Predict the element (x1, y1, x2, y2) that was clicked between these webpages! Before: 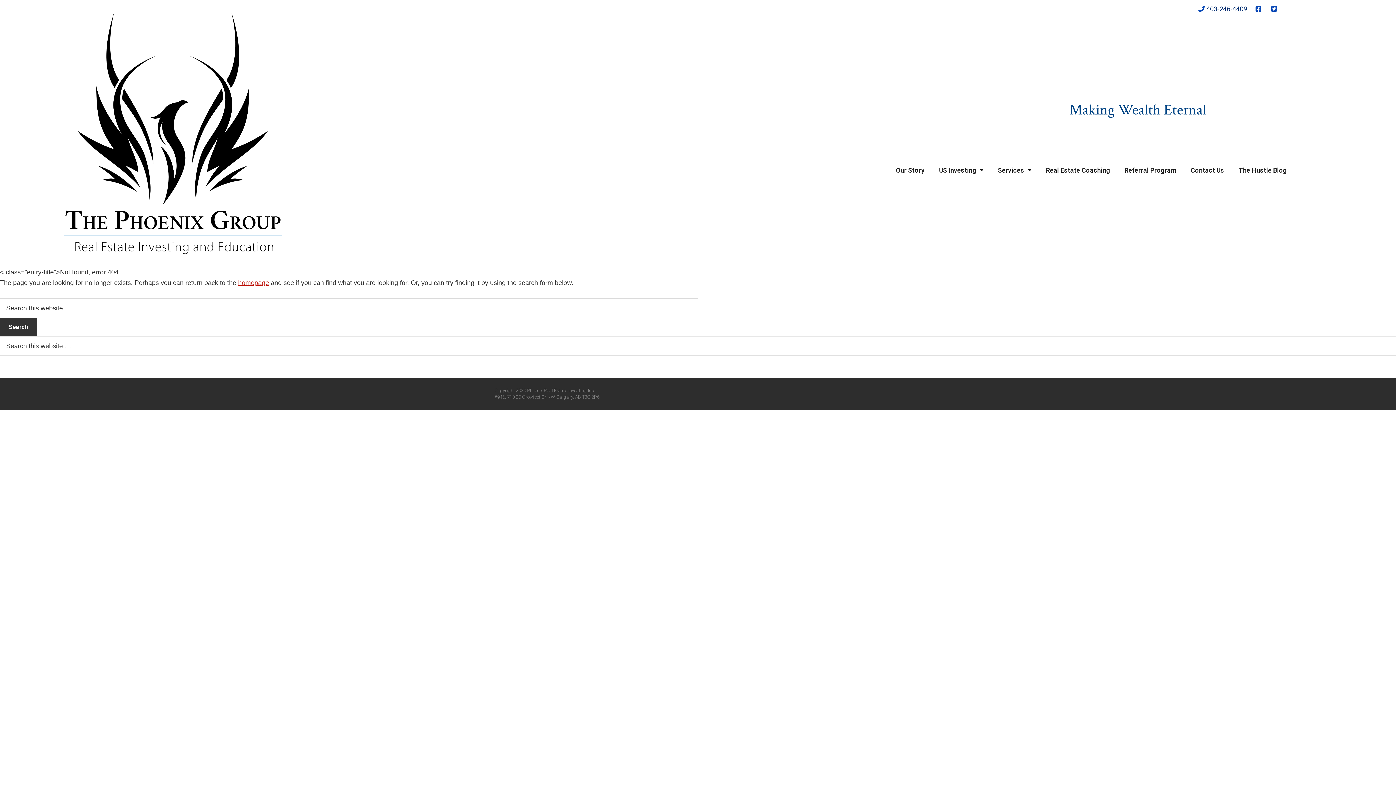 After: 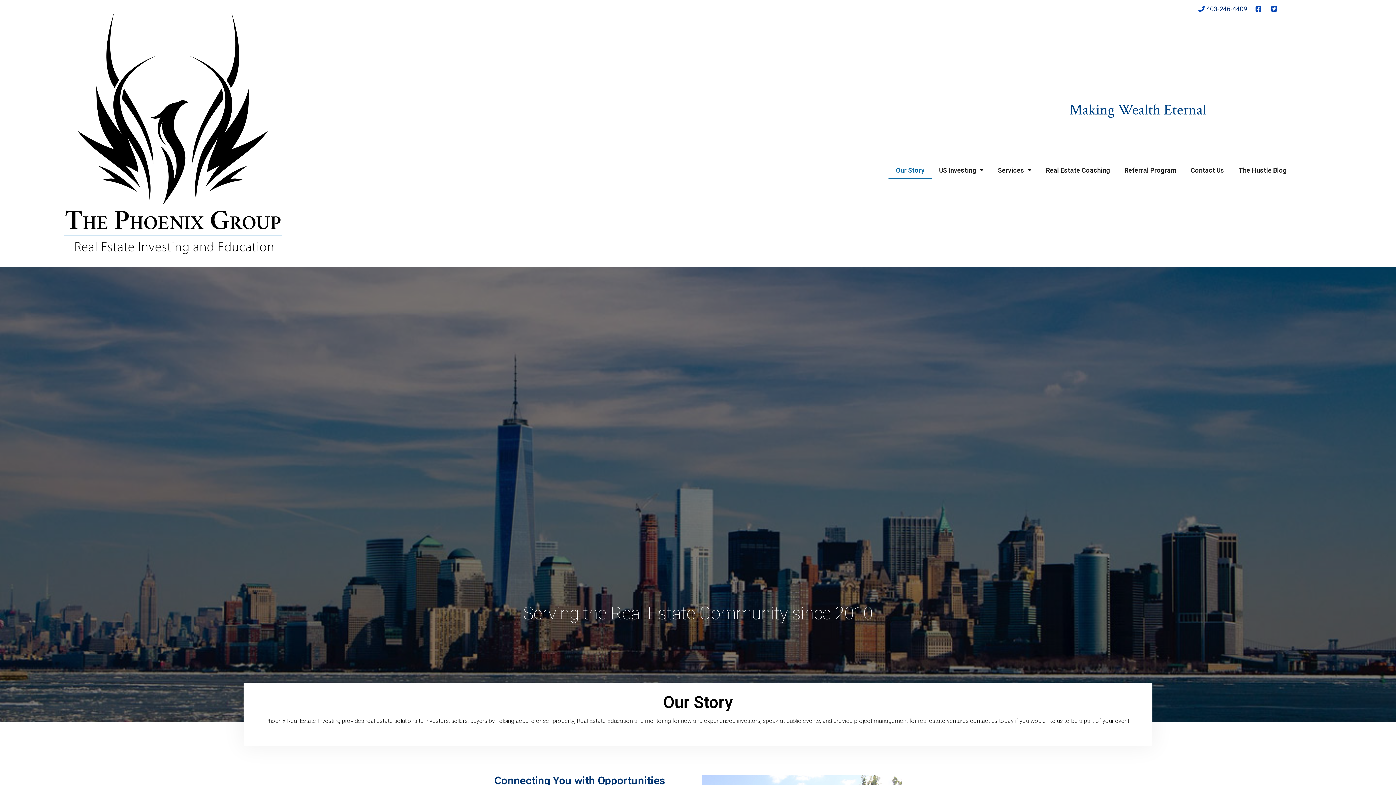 Action: label: Our Story bbox: (888, 162, 932, 178)